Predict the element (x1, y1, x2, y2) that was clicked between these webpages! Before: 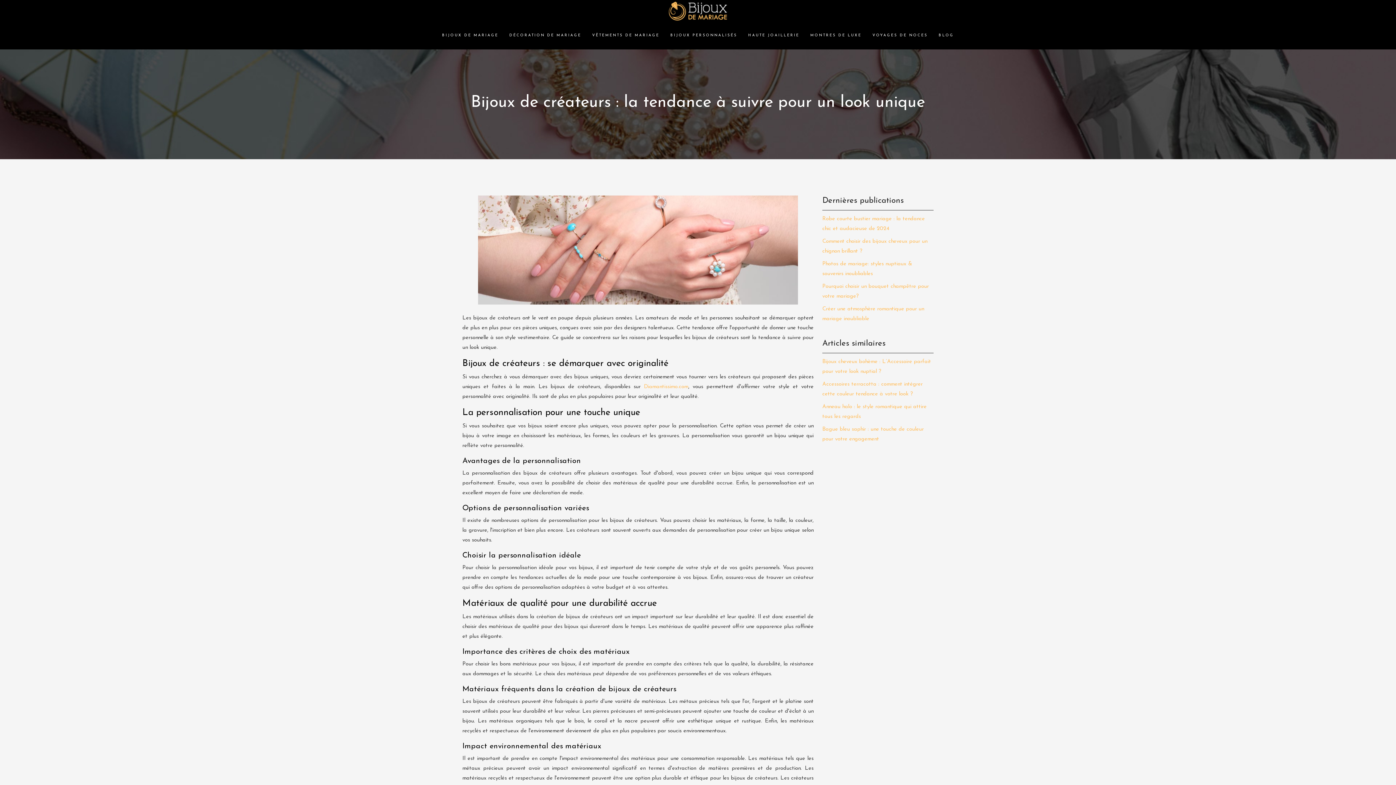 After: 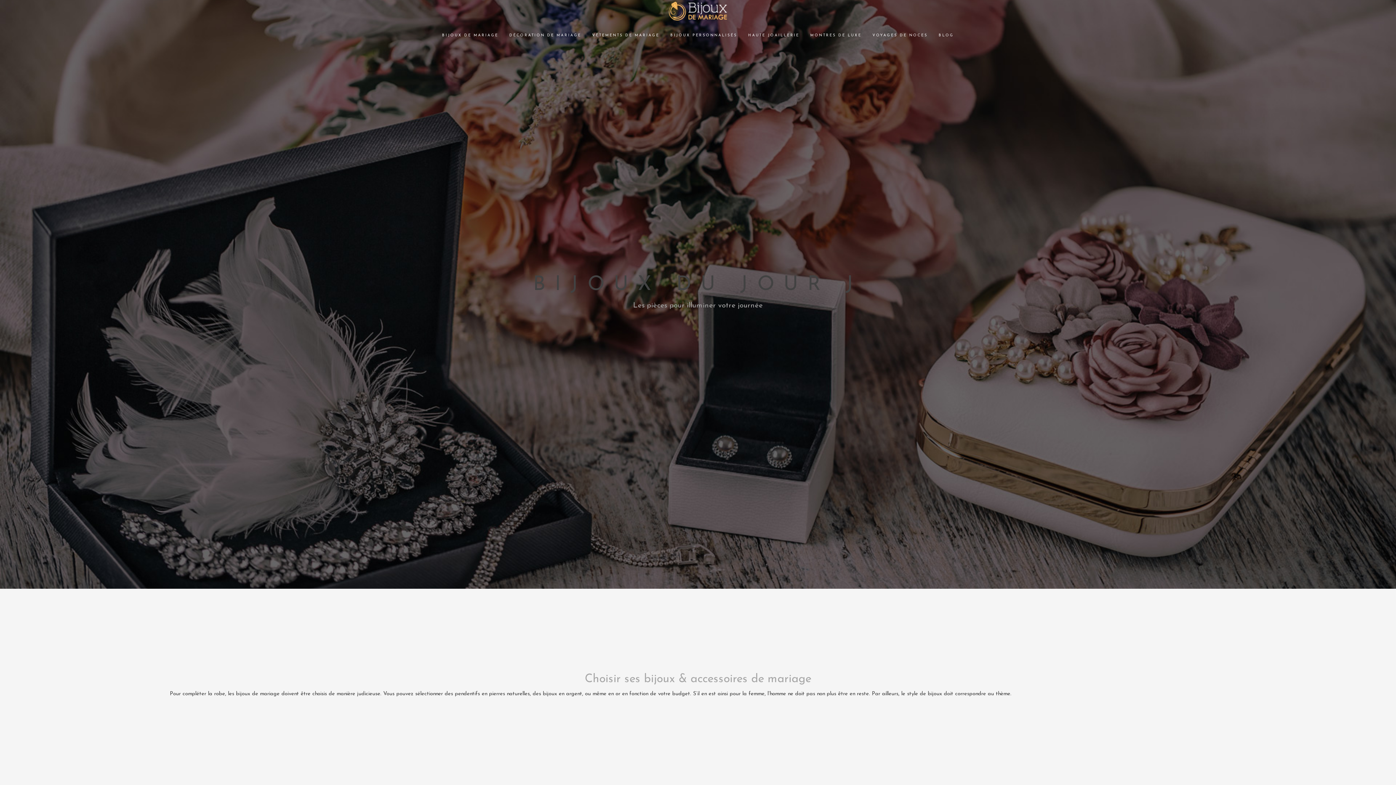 Action: bbox: (667, 7, 728, 13)